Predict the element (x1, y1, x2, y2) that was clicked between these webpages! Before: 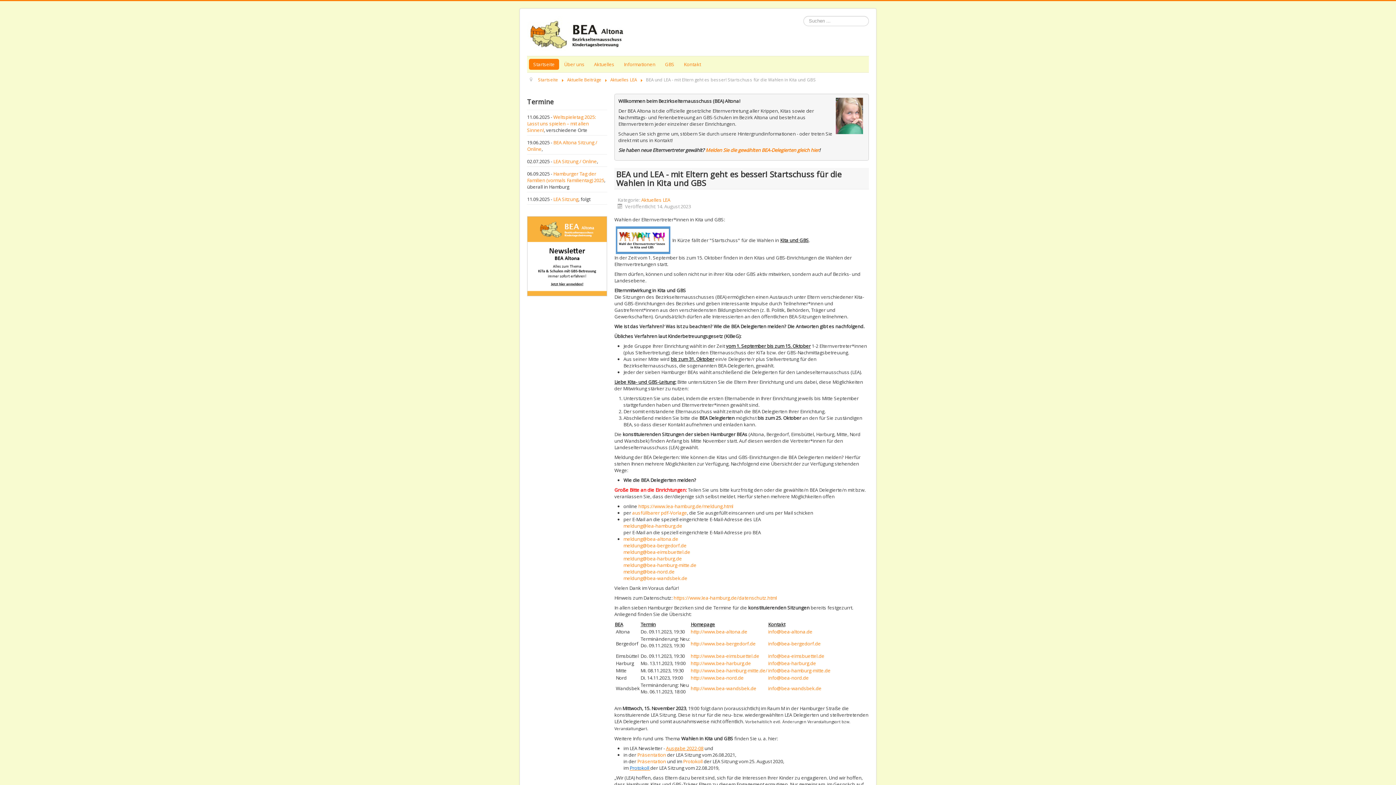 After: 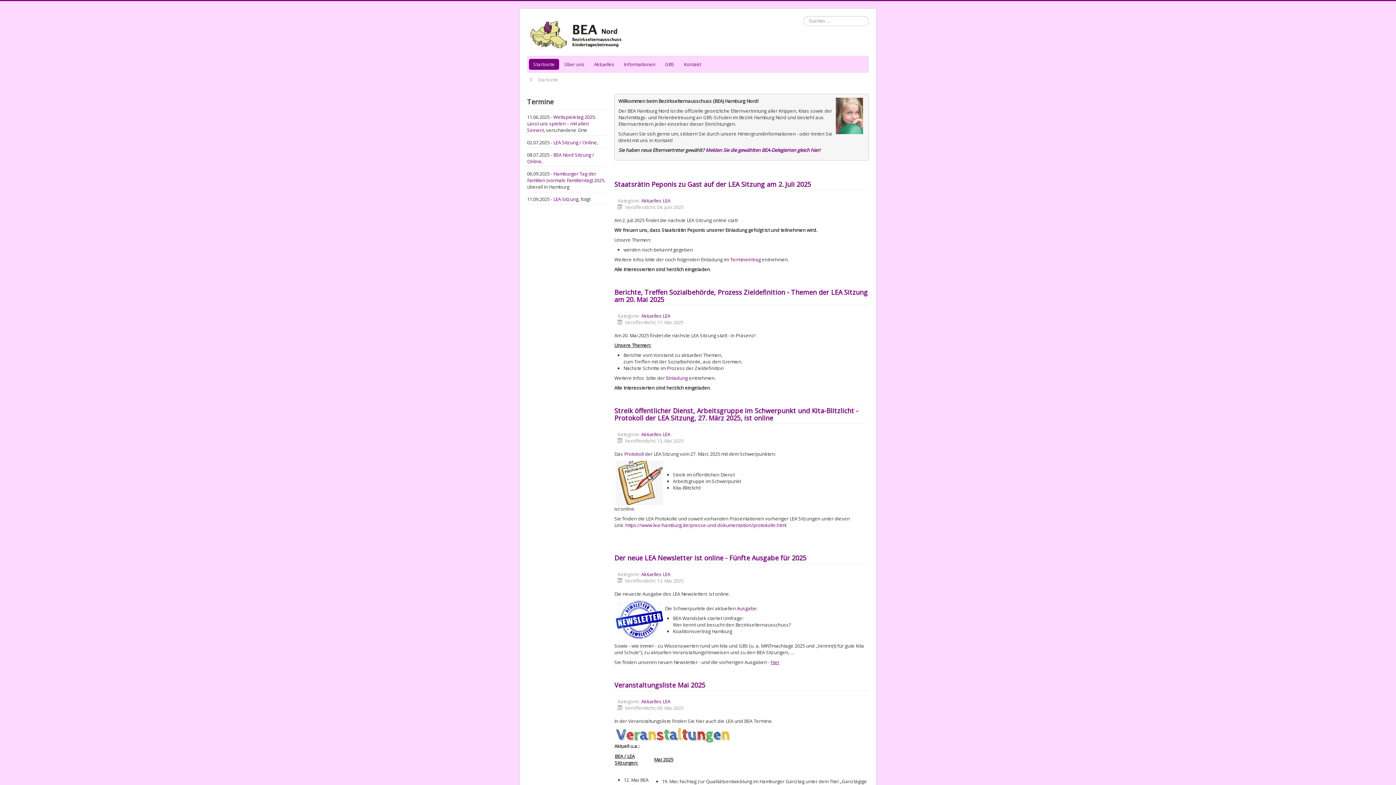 Action: label: http://www.bea-nord.de bbox: (690, 674, 744, 681)